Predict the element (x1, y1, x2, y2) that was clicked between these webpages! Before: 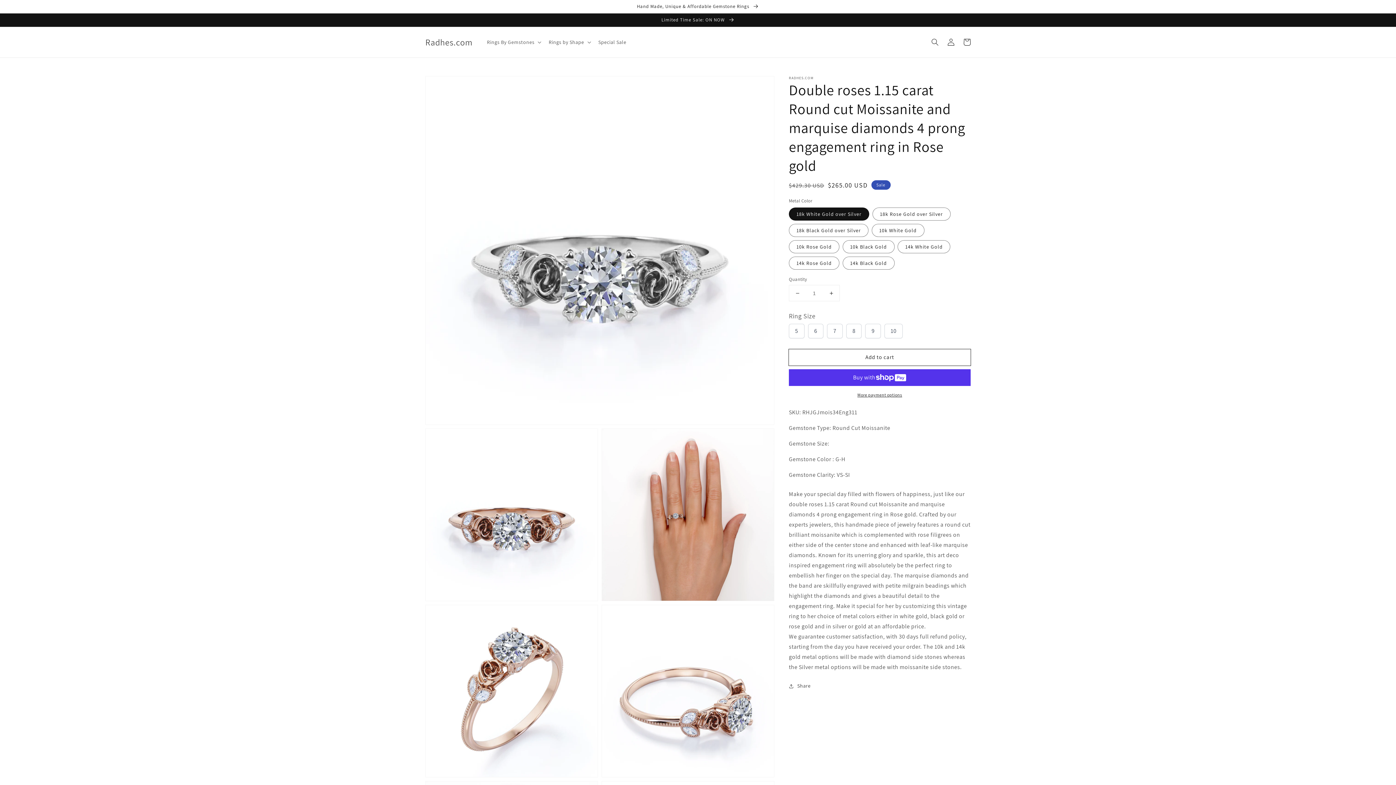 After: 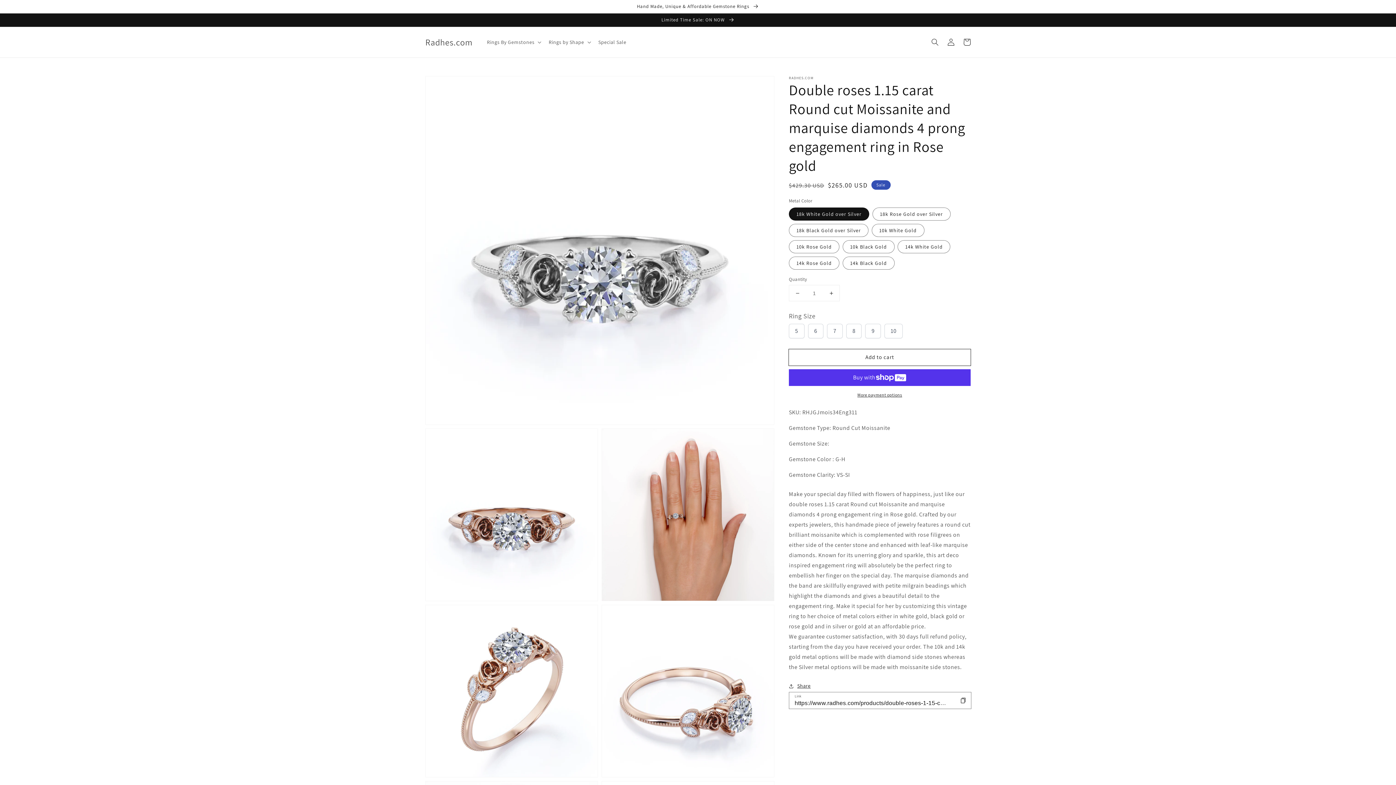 Action: label: Share bbox: (789, 681, 810, 690)